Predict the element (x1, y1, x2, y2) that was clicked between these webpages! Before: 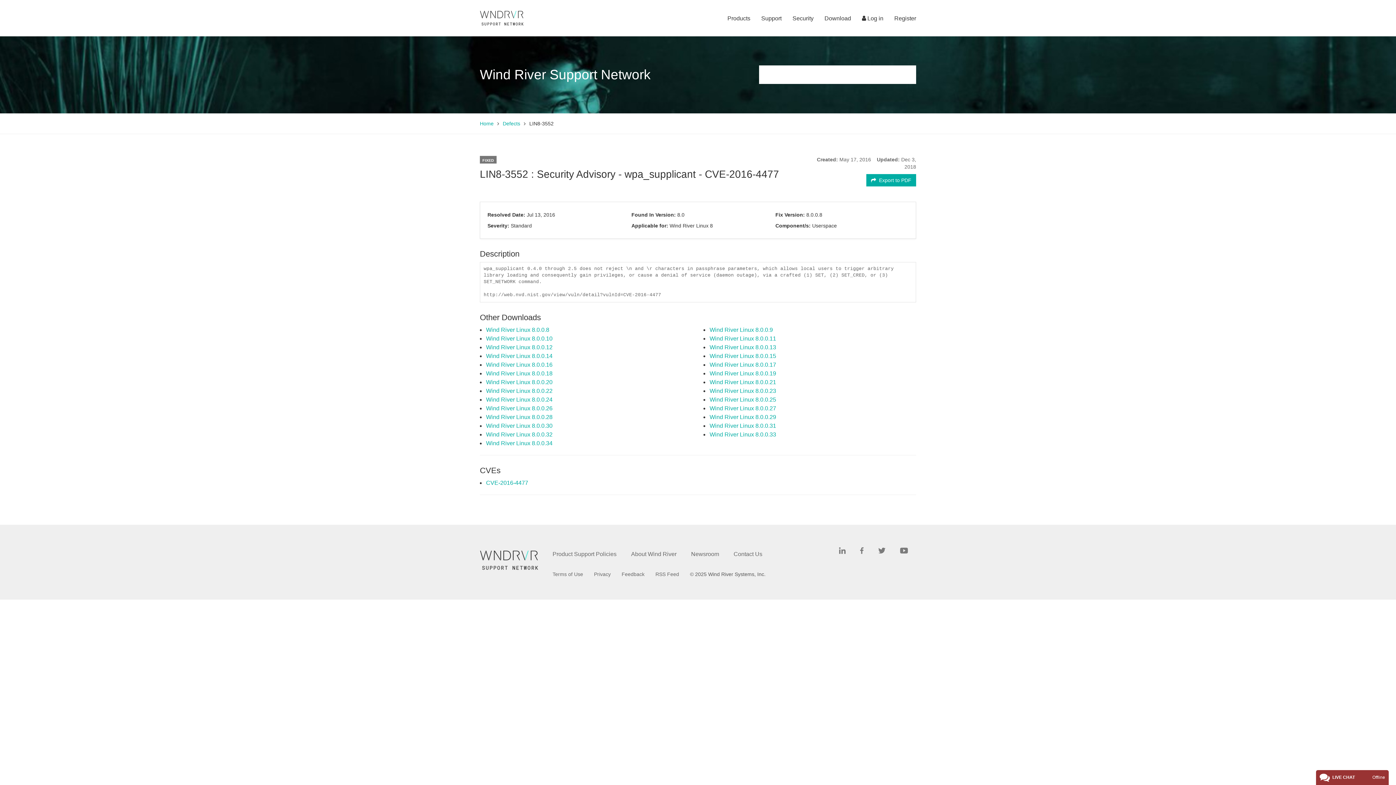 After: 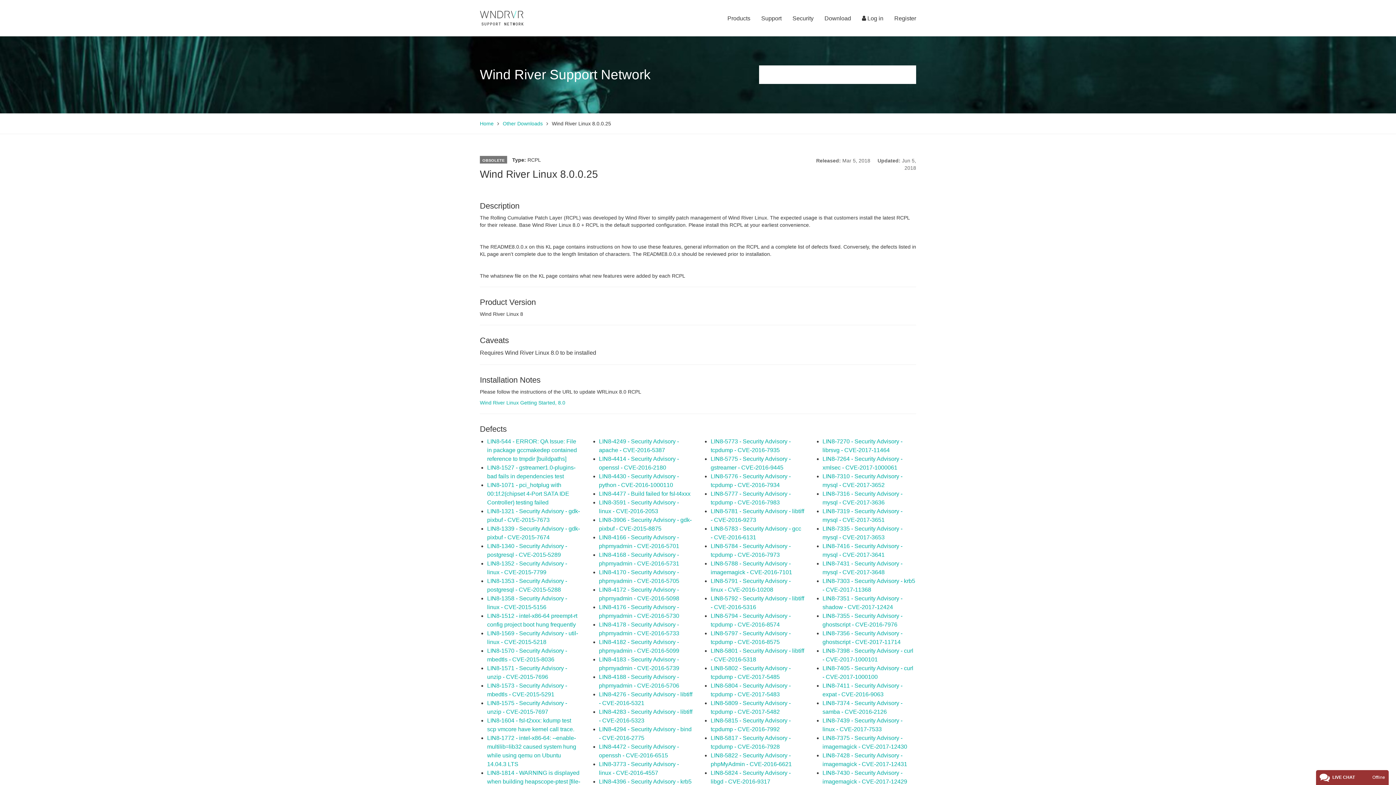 Action: bbox: (709, 396, 776, 402) label: Wind River Linux 8.0.0.25